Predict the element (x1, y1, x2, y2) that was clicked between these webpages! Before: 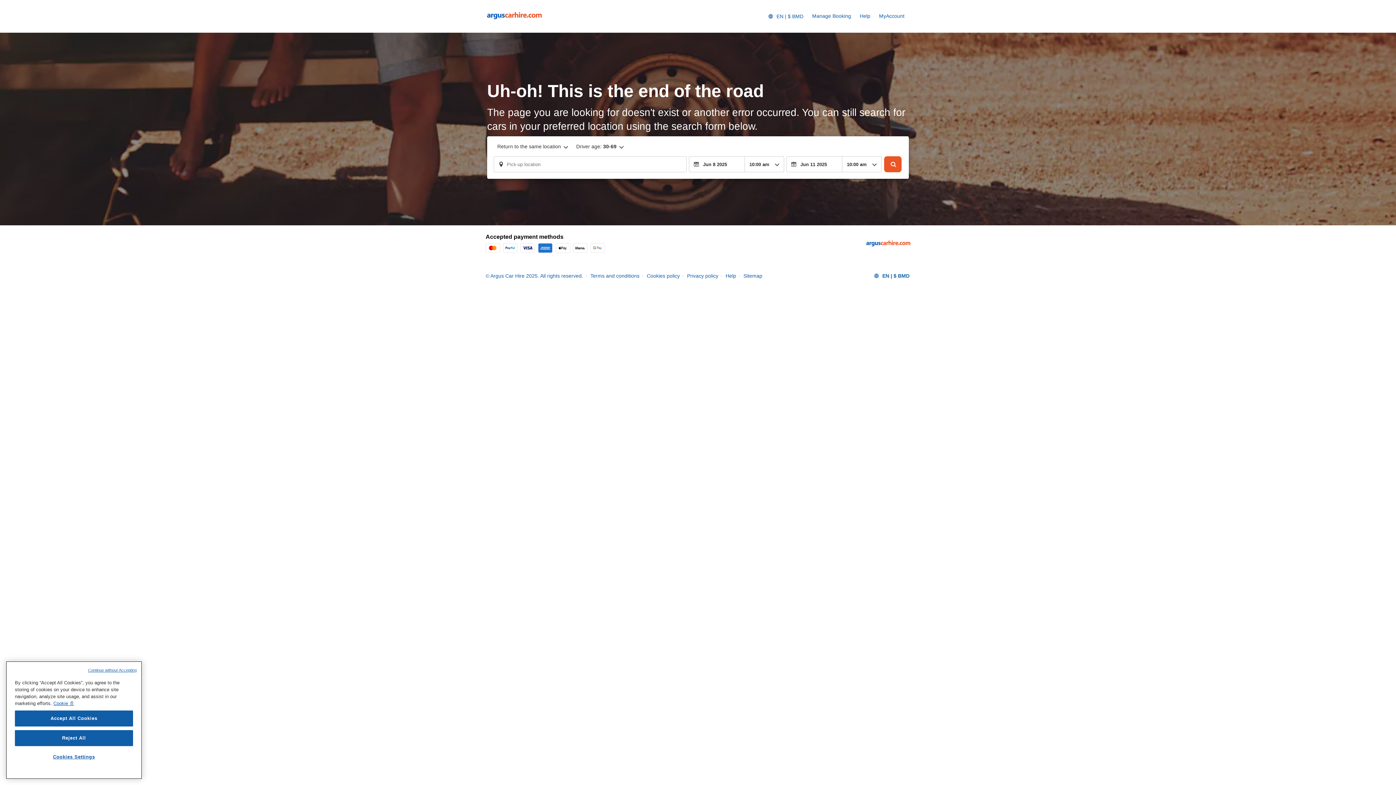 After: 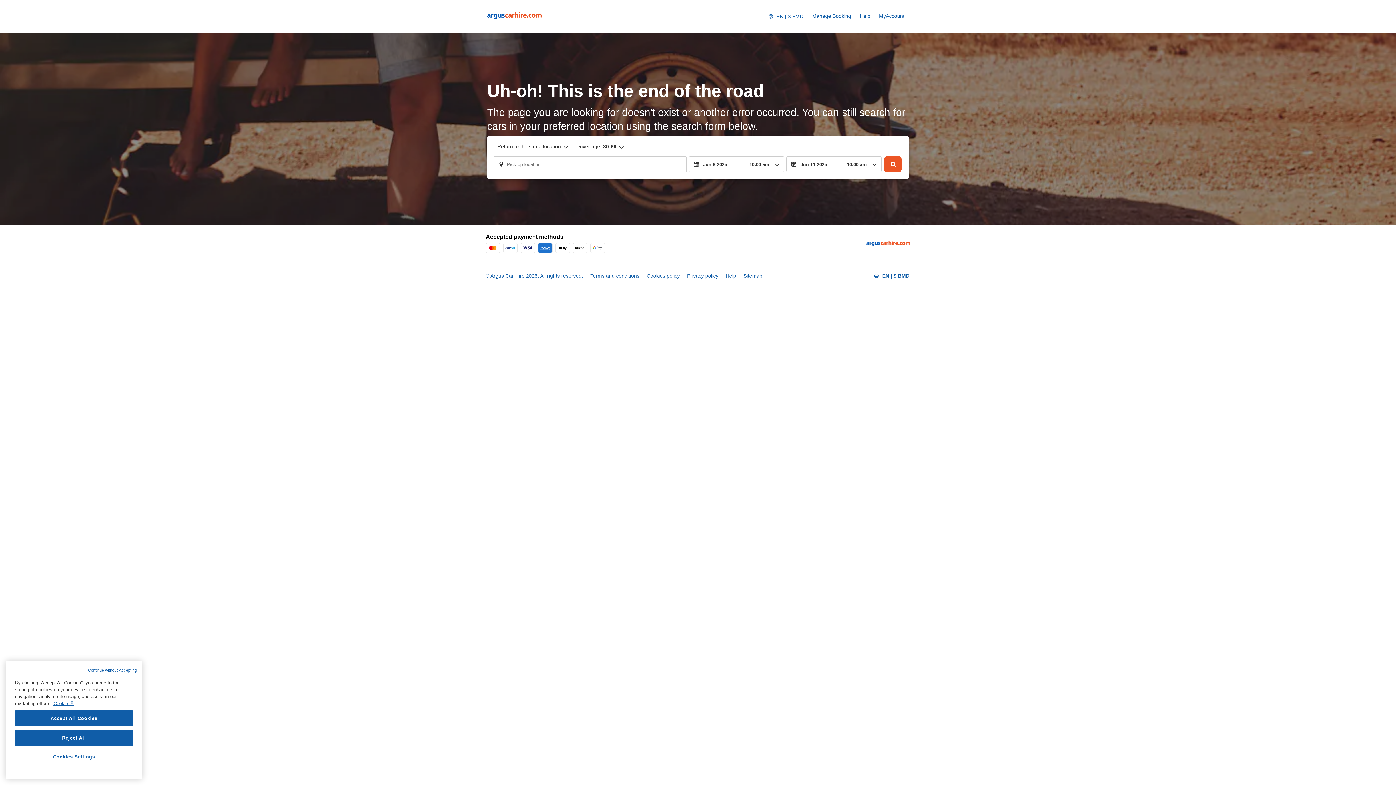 Action: bbox: (687, 230, 718, 236) label: Privacy policy